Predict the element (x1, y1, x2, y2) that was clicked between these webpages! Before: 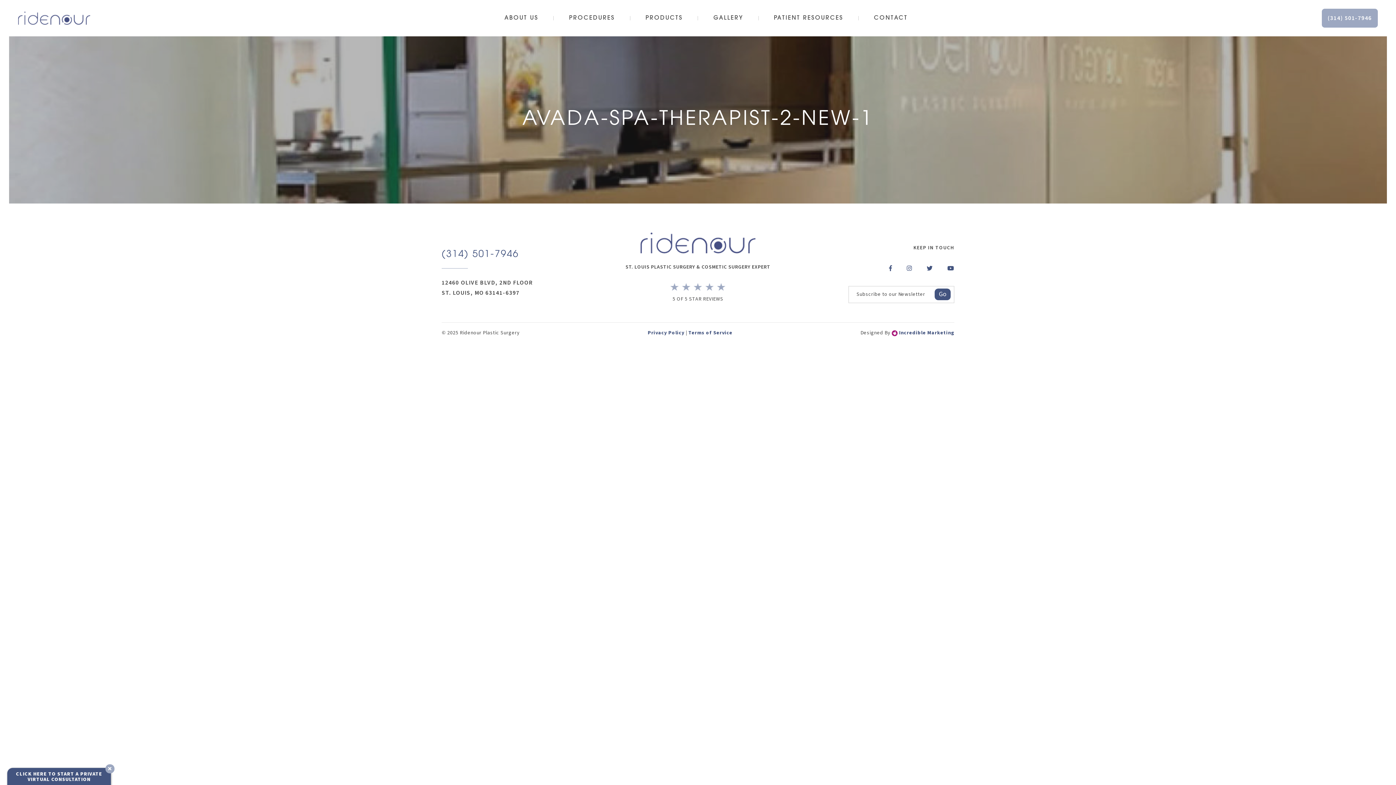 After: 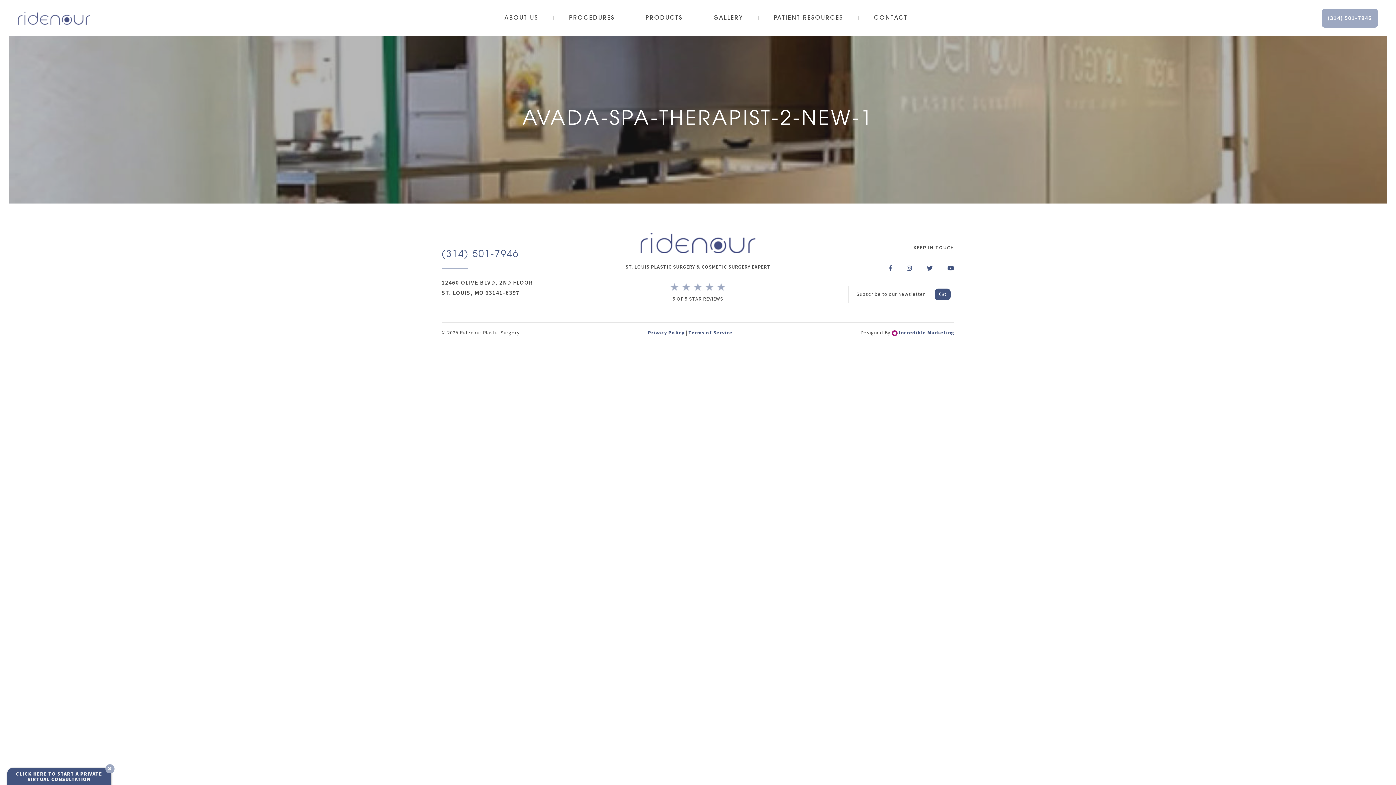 Action: bbox: (926, 264, 933, 272)